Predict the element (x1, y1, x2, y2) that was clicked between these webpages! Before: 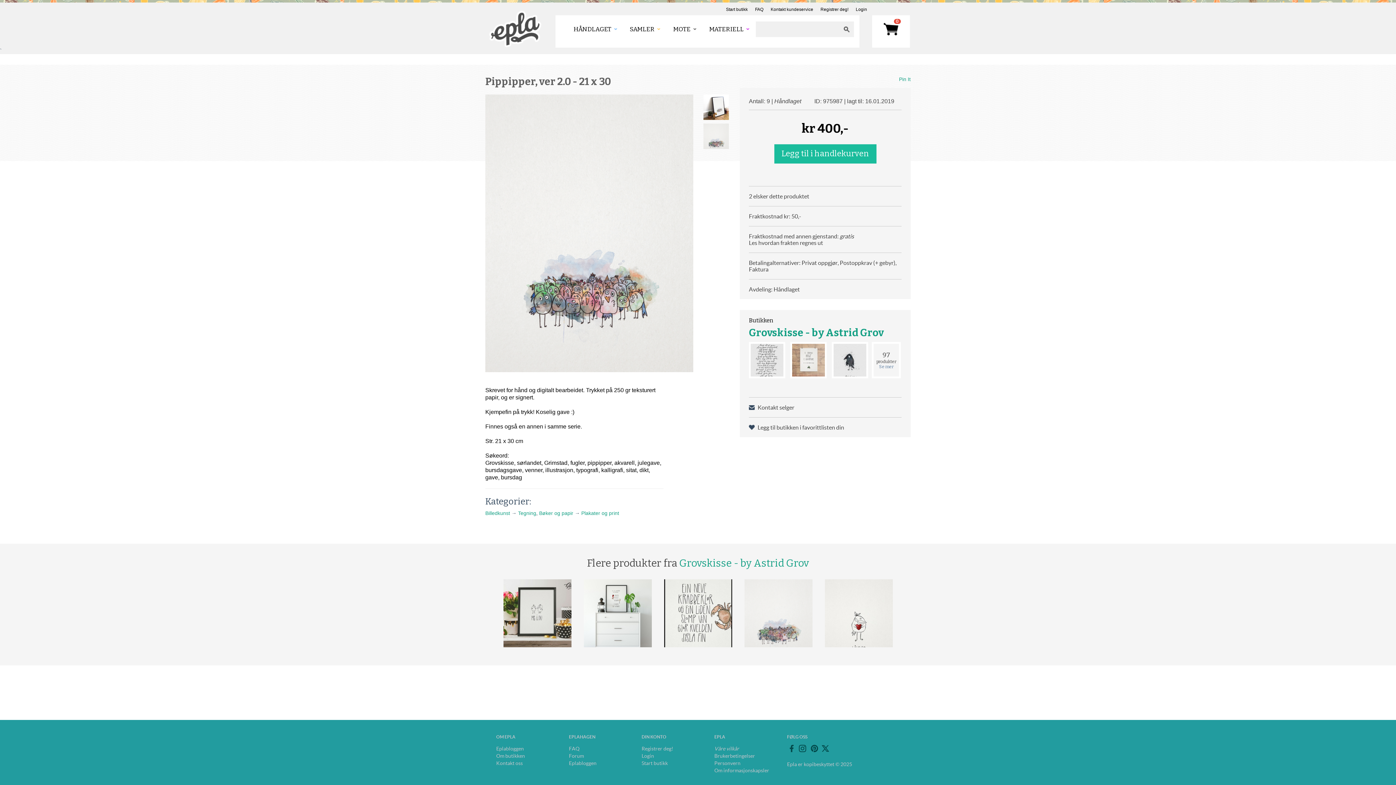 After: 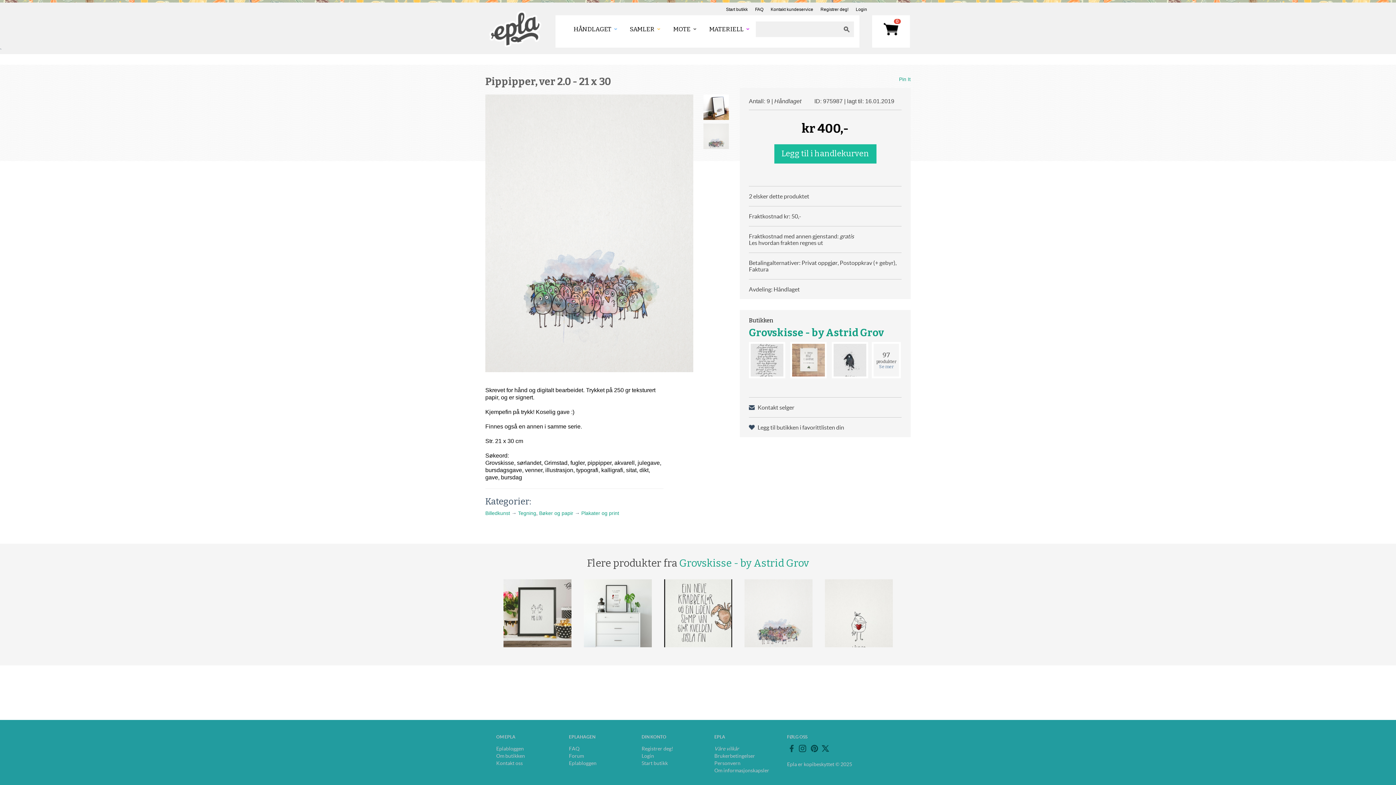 Action: label: Legg til butikken i favorittlisten din bbox: (757, 424, 901, 430)